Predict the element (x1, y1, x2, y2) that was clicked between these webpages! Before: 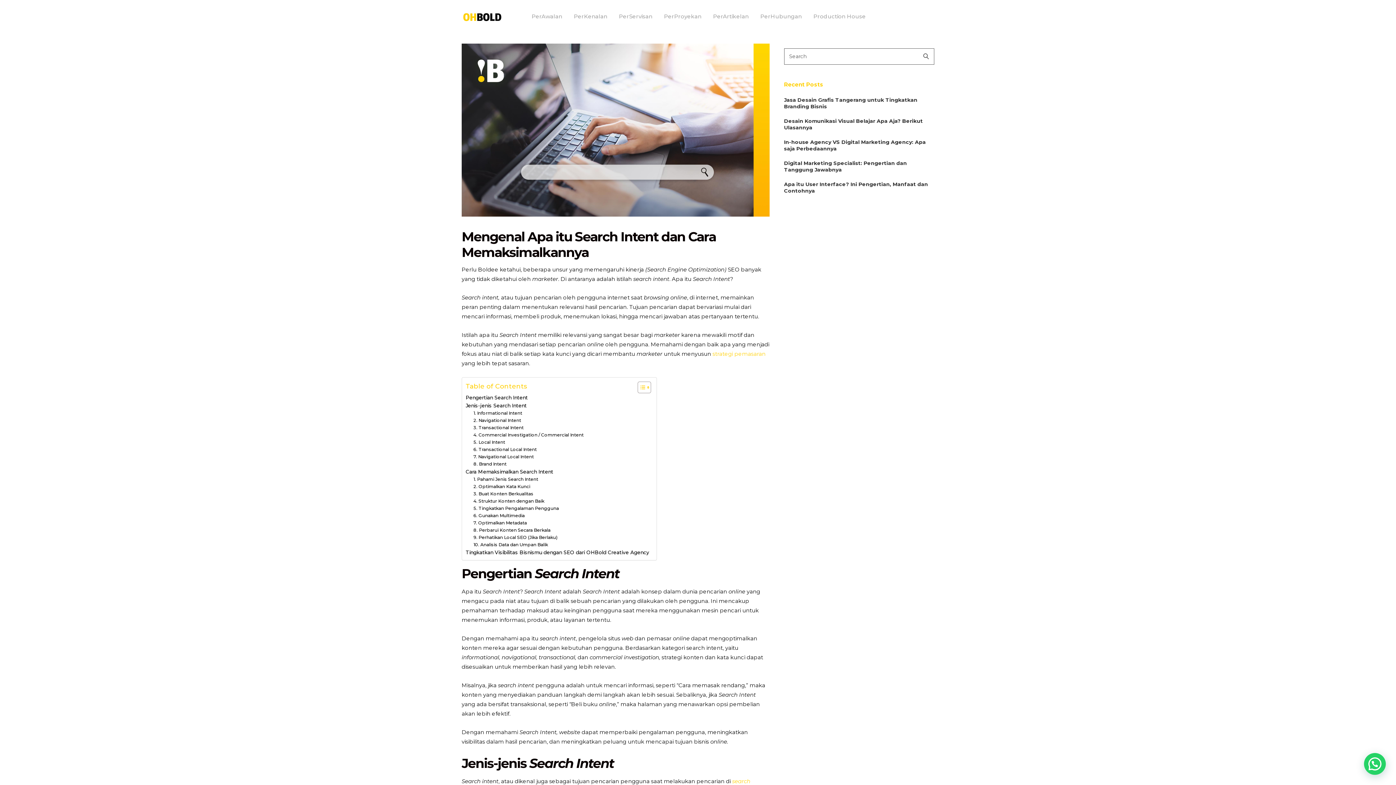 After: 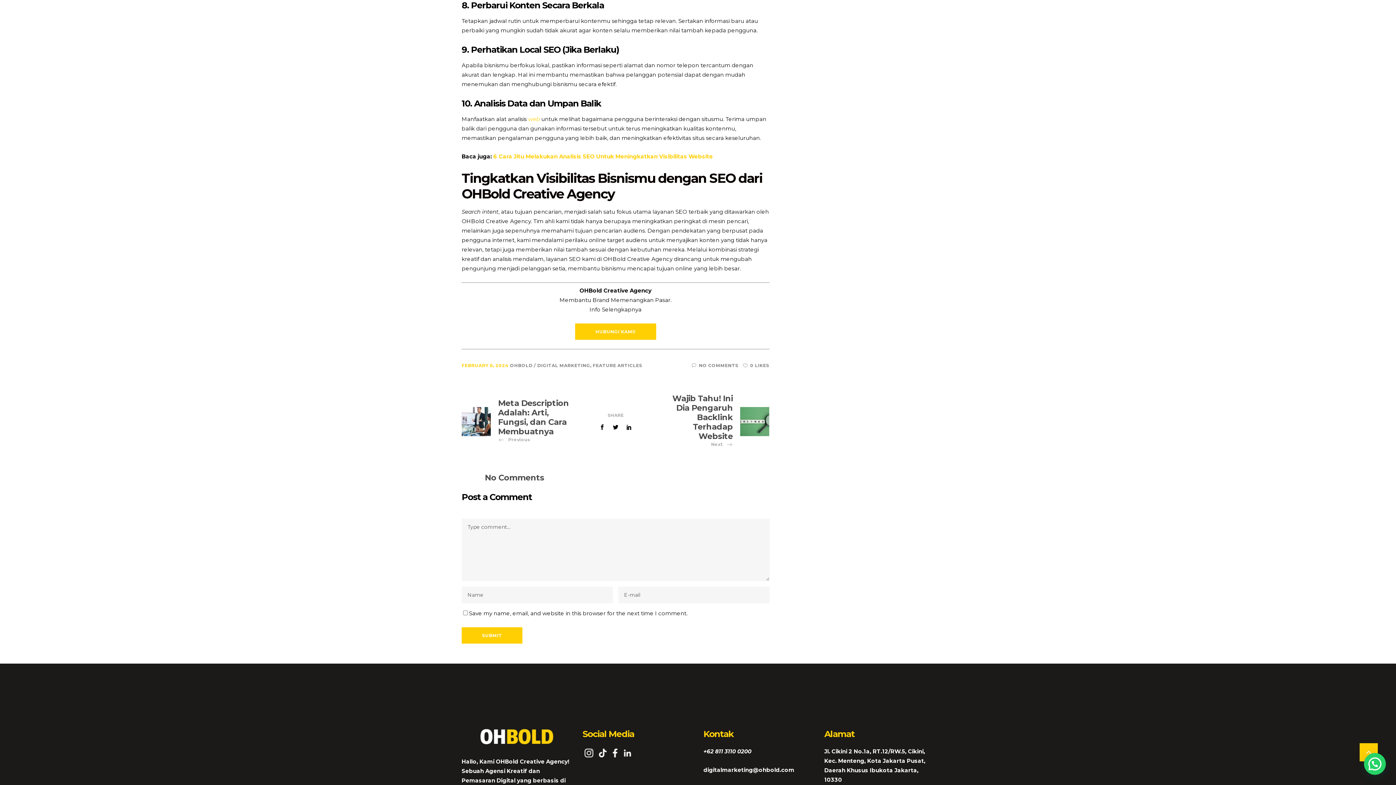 Action: label: 8. Perbarui Konten Secara Berkala bbox: (473, 526, 550, 533)